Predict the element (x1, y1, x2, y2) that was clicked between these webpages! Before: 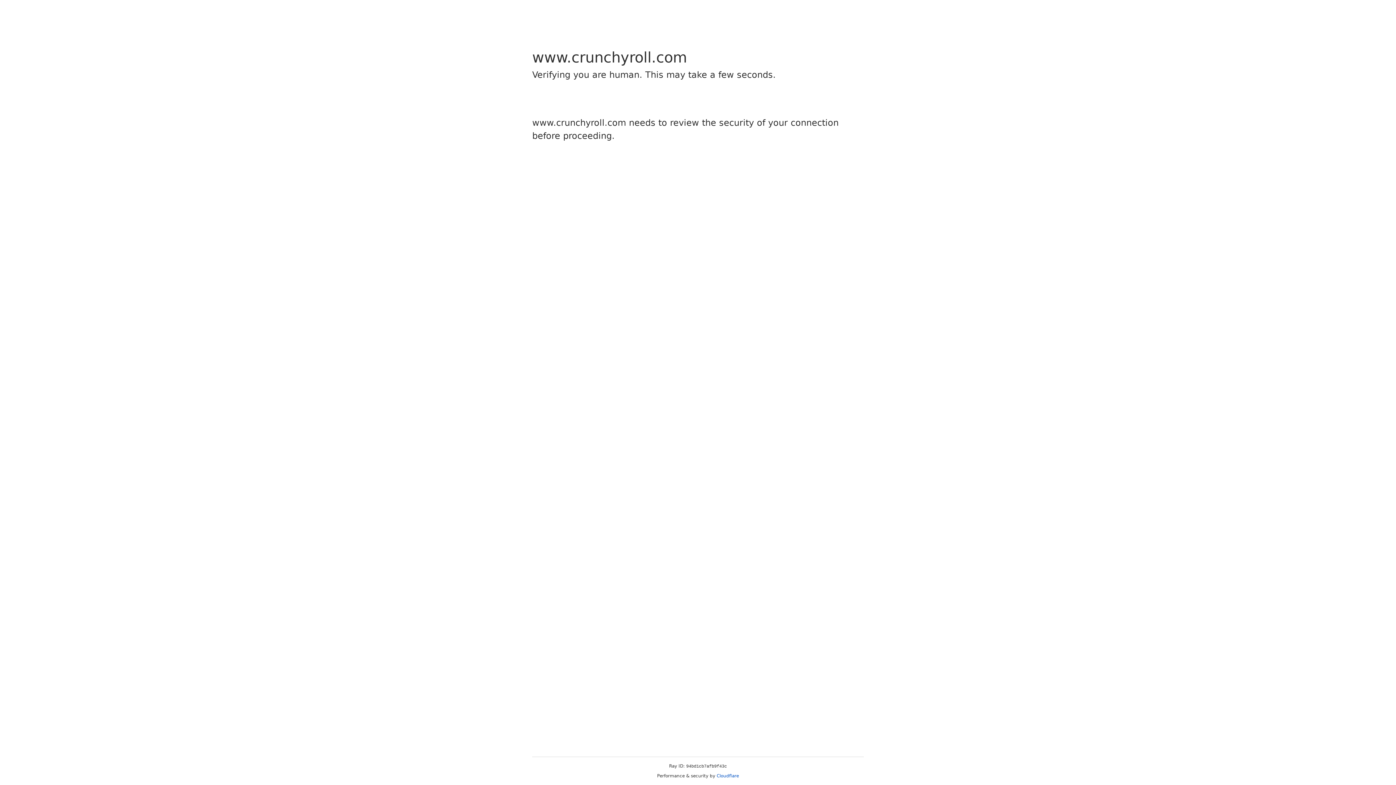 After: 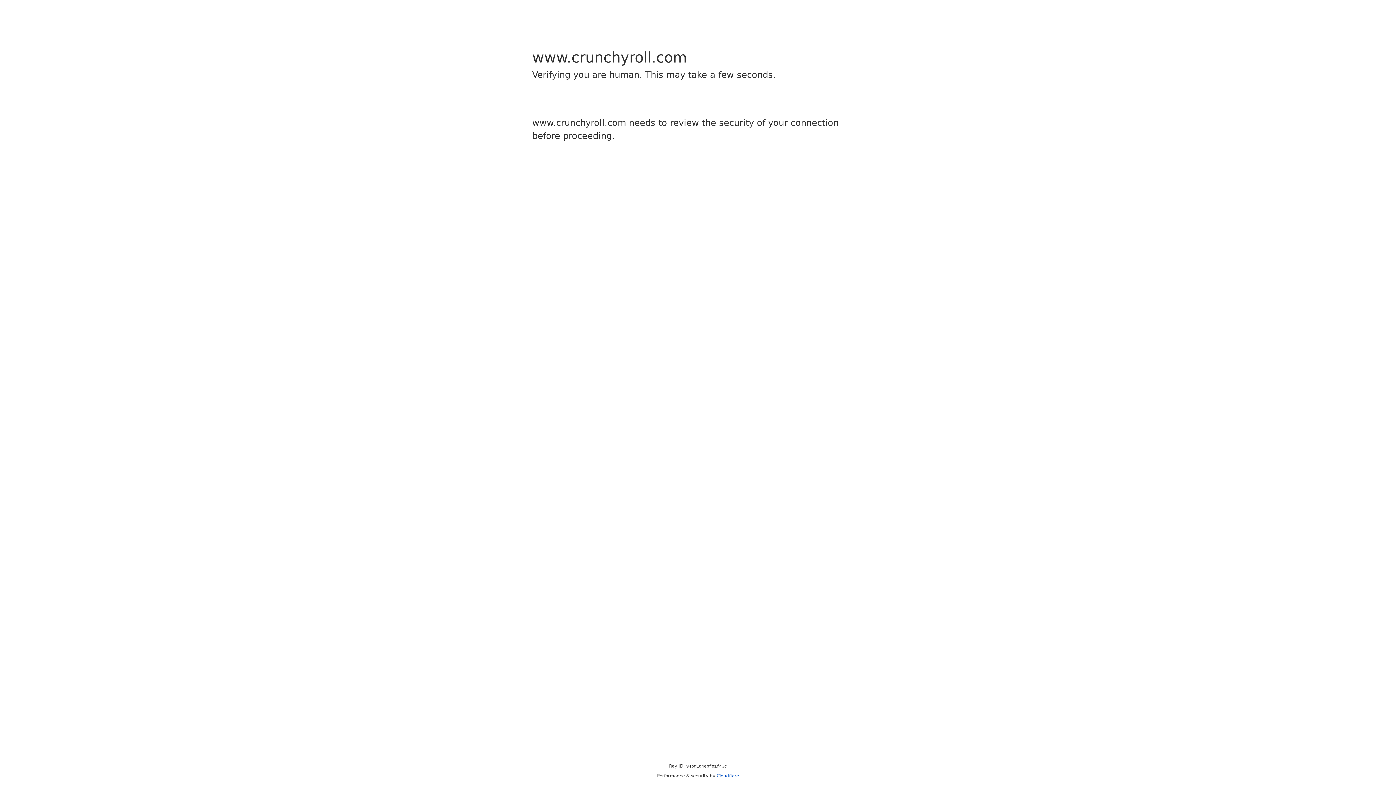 Action: bbox: (716, 773, 739, 778) label: Cloudflare